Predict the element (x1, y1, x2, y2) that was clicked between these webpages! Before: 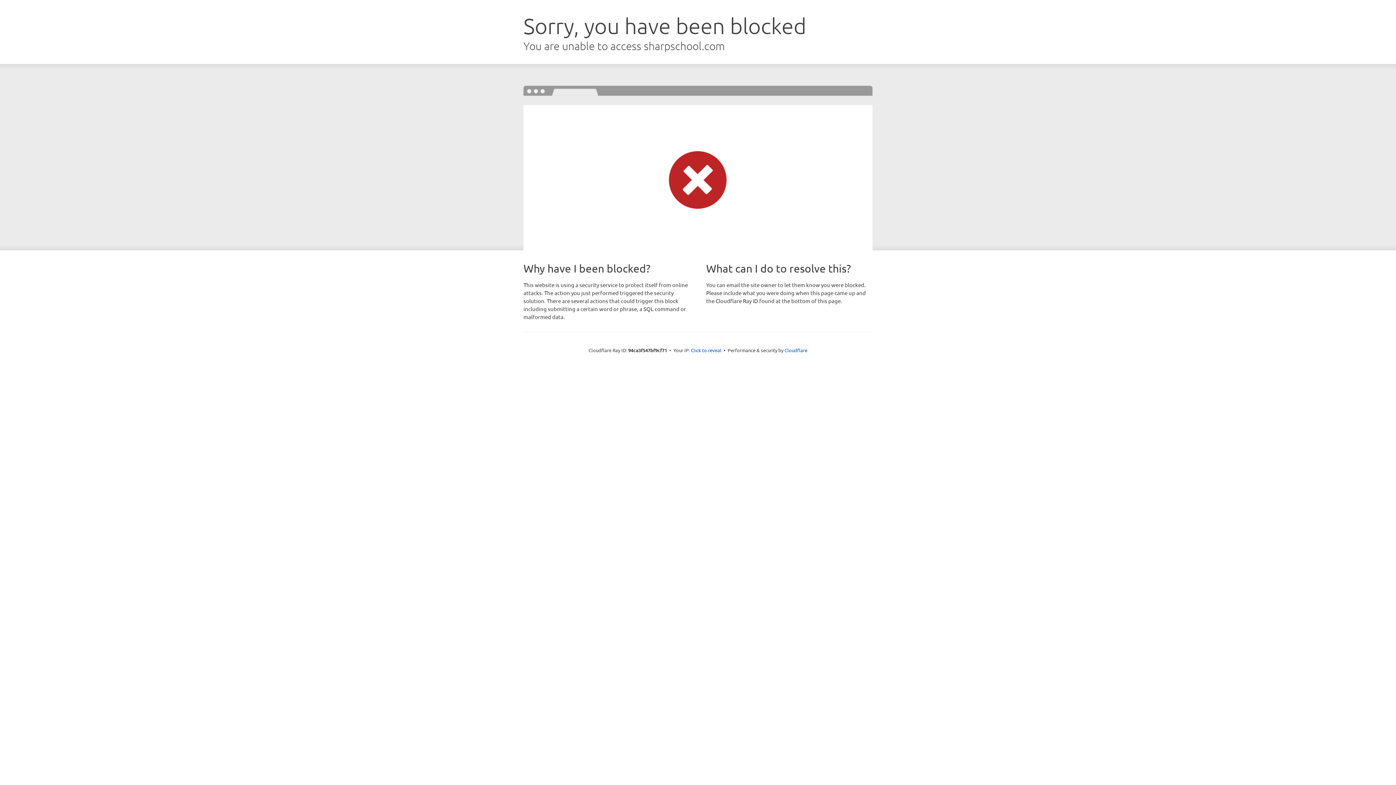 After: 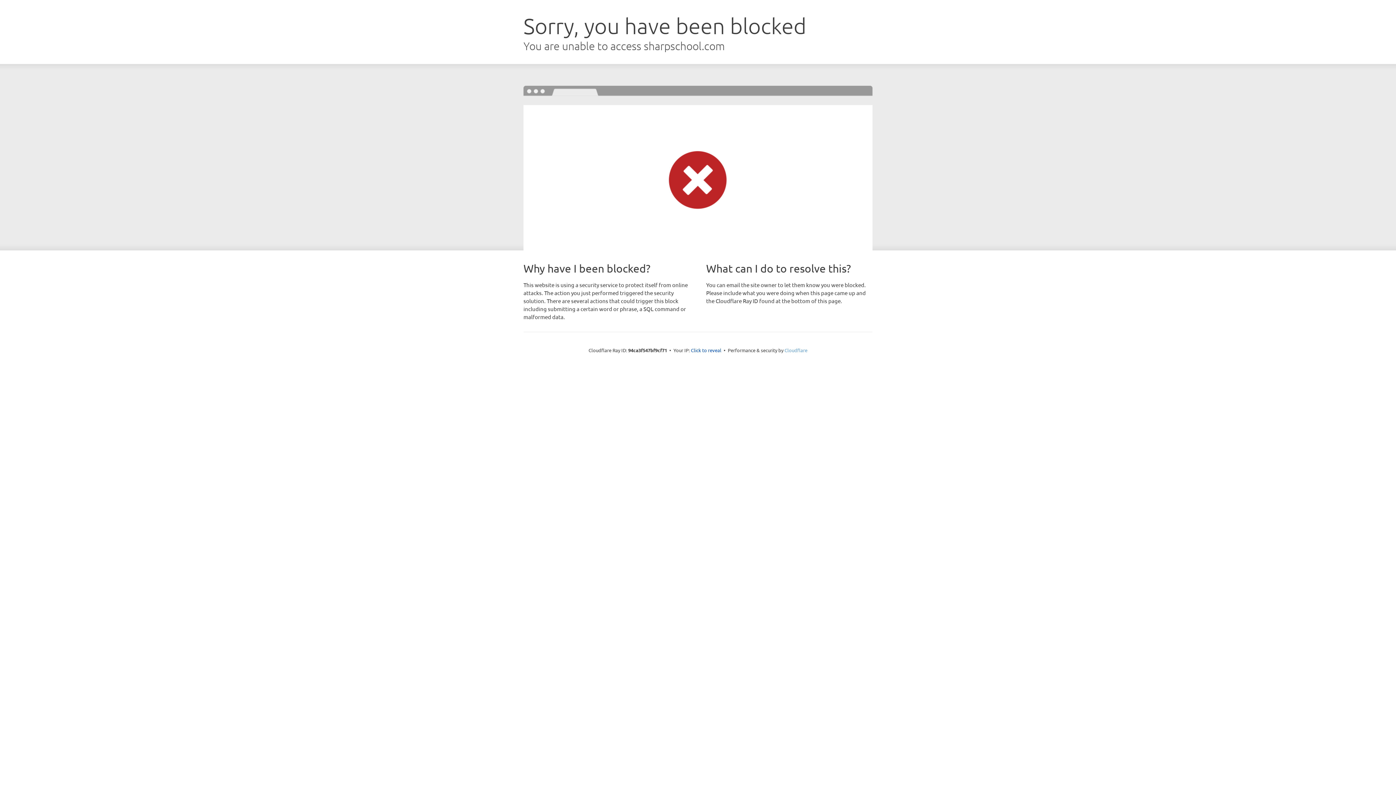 Action: label: Cloudflare bbox: (784, 347, 807, 353)